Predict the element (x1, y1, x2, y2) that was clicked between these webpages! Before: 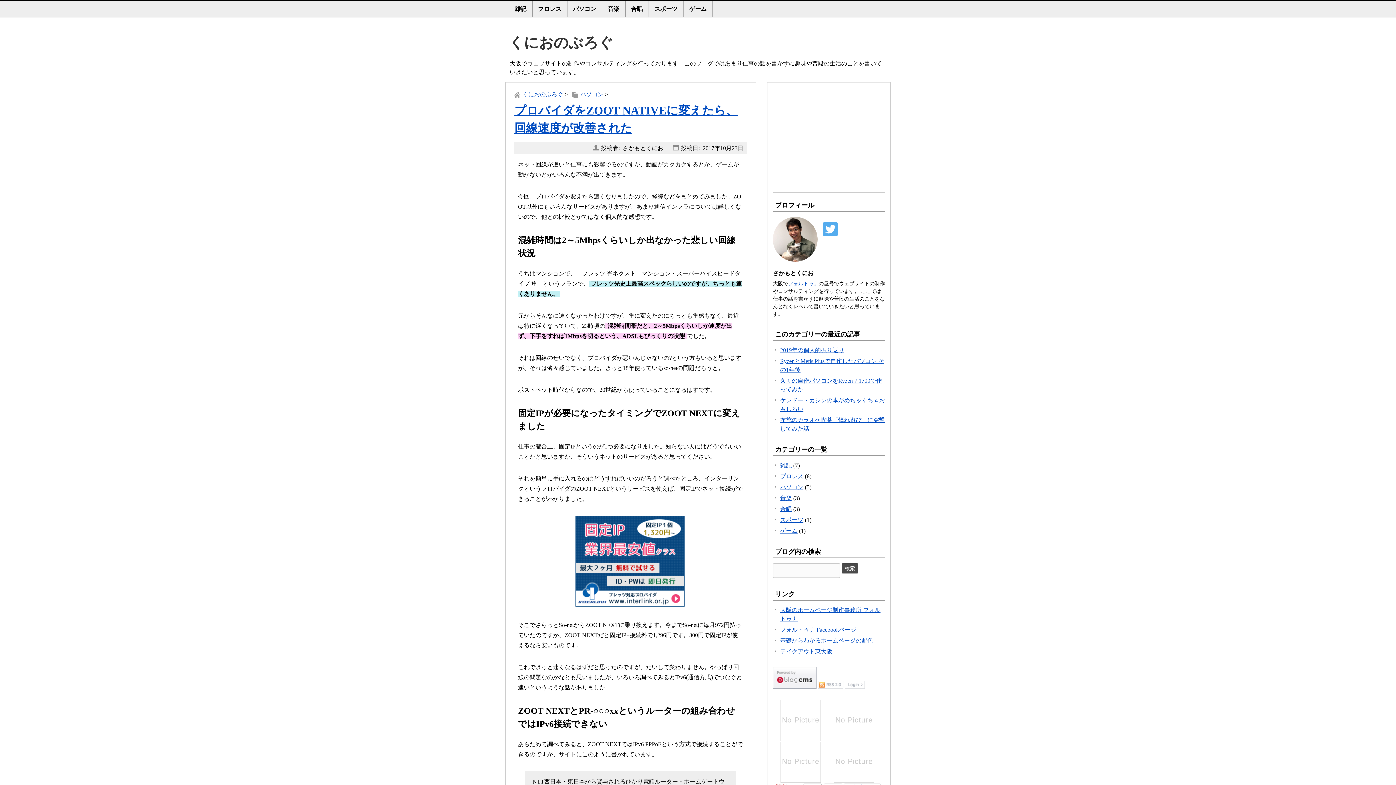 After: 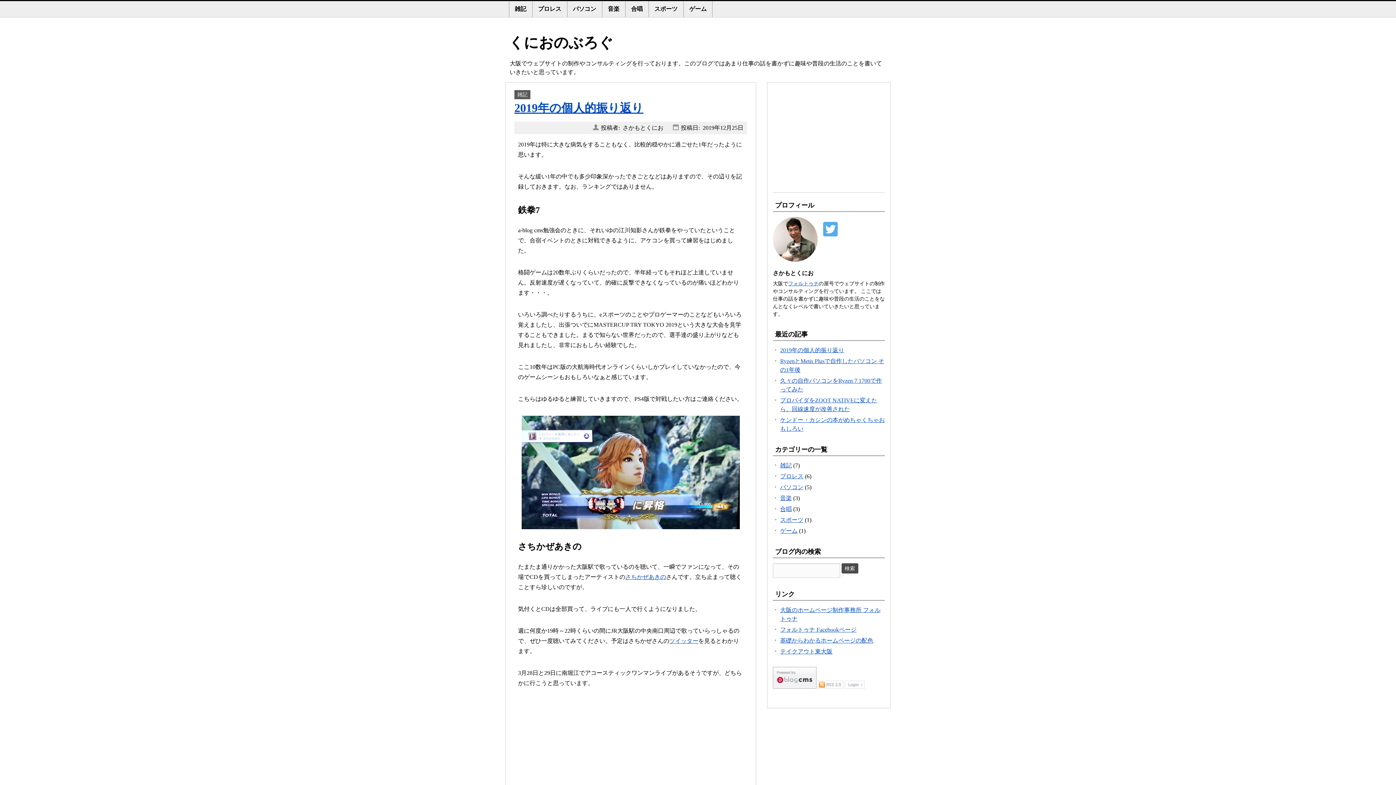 Action: bbox: (509, 34, 613, 50) label: くにおのぶろぐ